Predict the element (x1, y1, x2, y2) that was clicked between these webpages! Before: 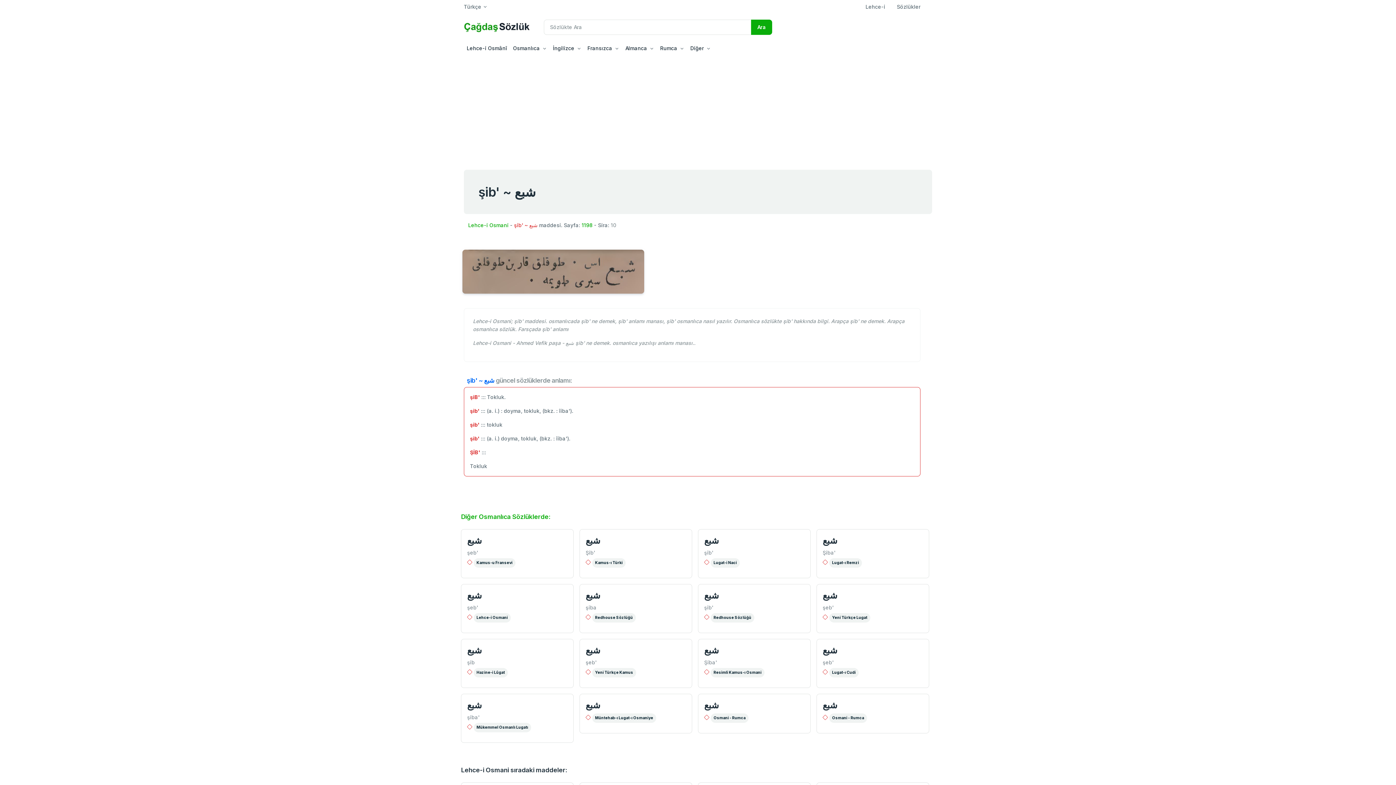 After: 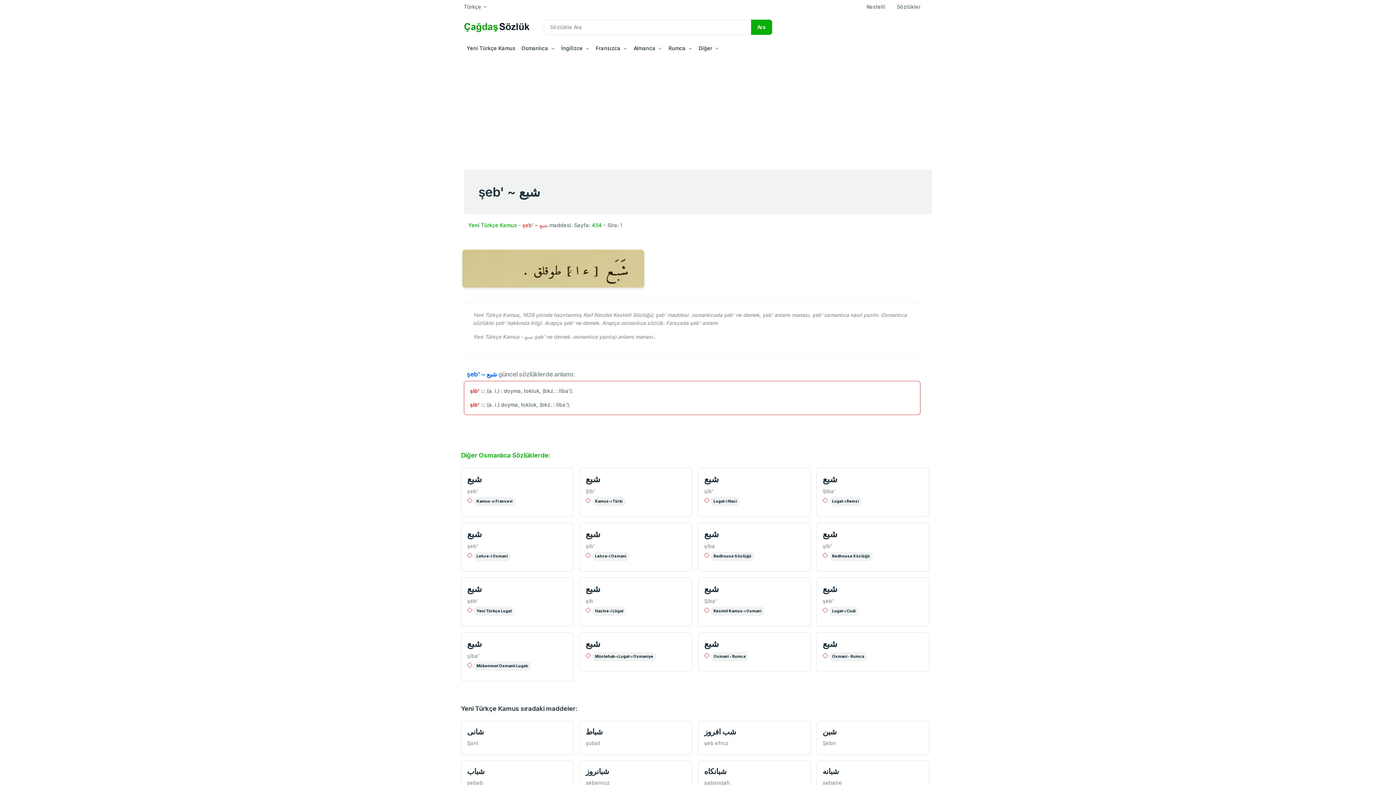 Action: bbox: (592, 668, 636, 677) label: Yeni Türkçe Kamus